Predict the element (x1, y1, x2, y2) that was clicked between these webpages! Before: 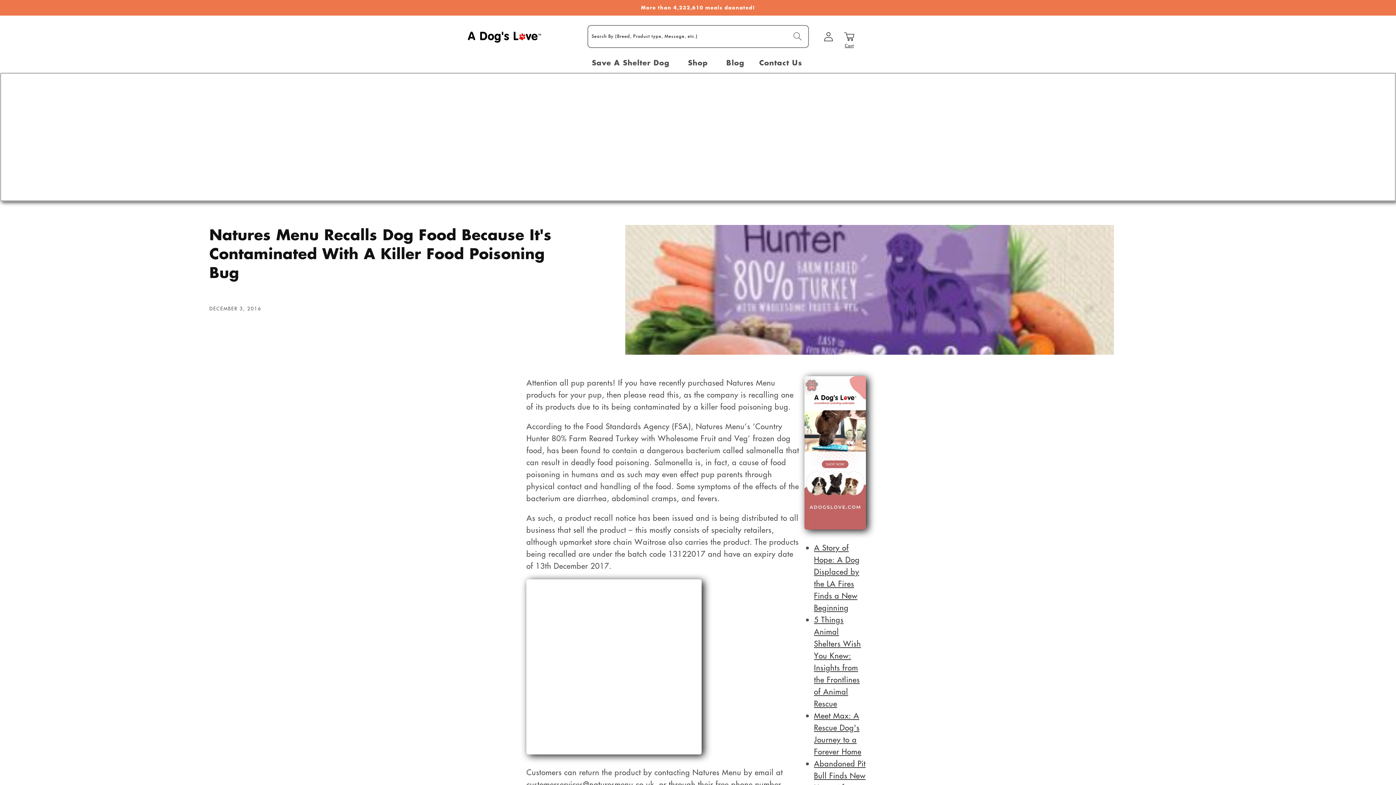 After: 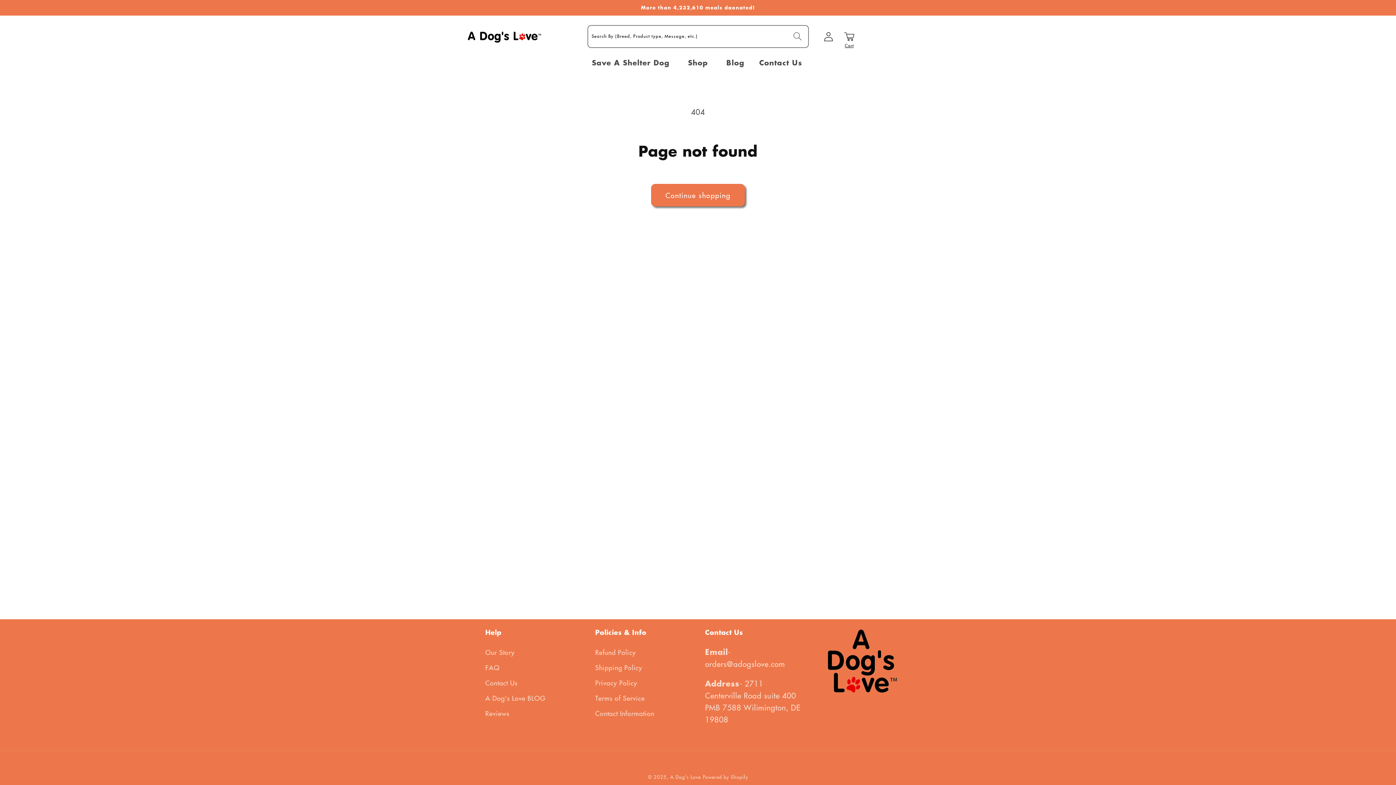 Action: bbox: (804, 523, 866, 533)